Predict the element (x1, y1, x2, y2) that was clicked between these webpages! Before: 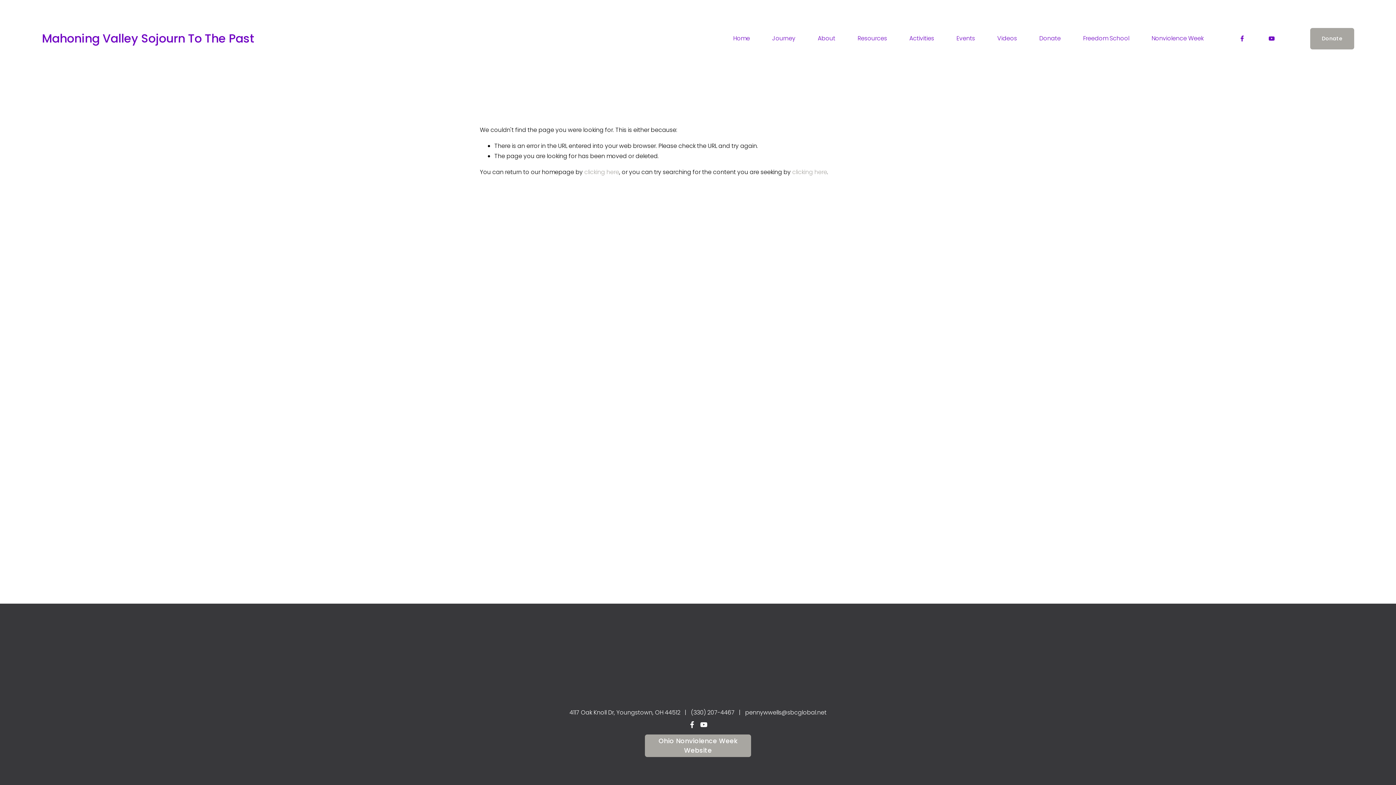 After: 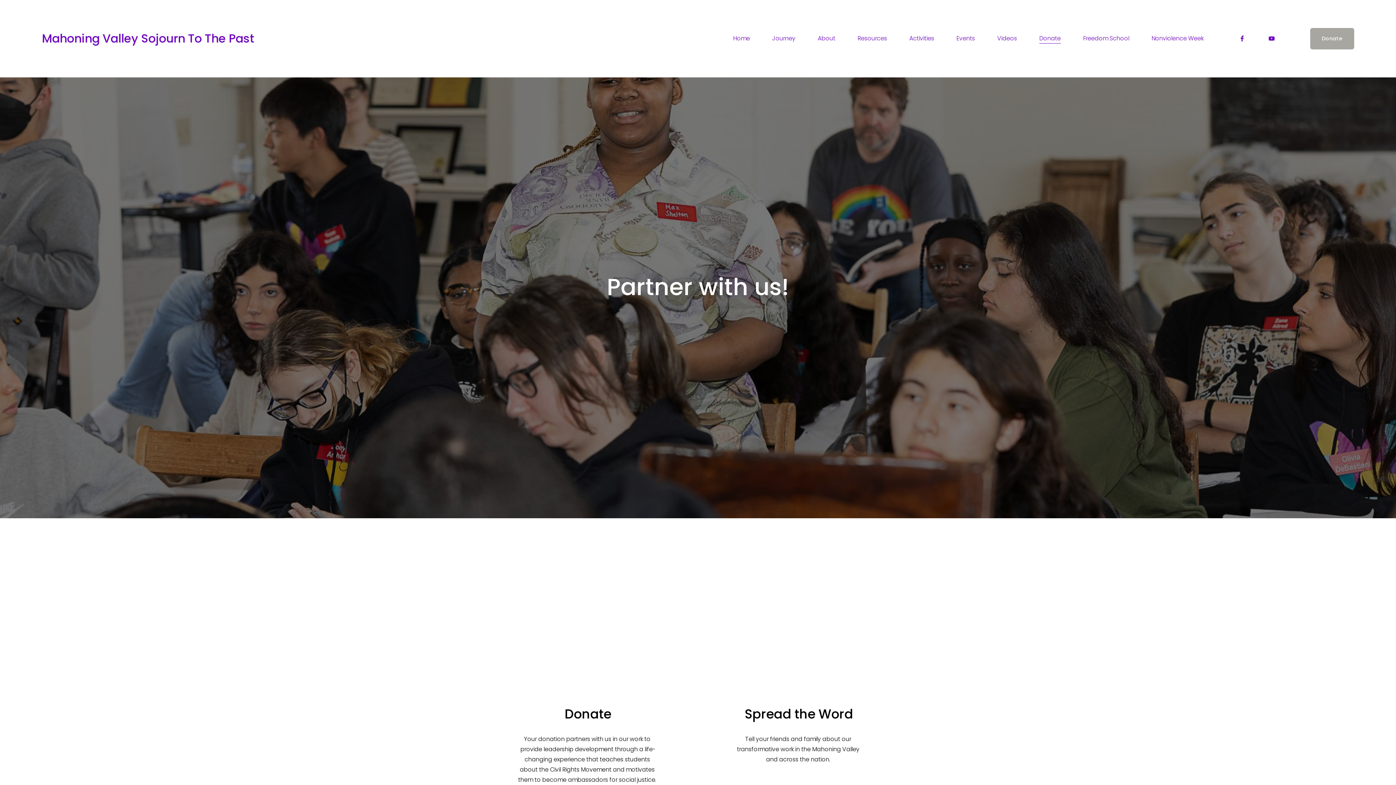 Action: bbox: (1039, 33, 1060, 44) label: Donate